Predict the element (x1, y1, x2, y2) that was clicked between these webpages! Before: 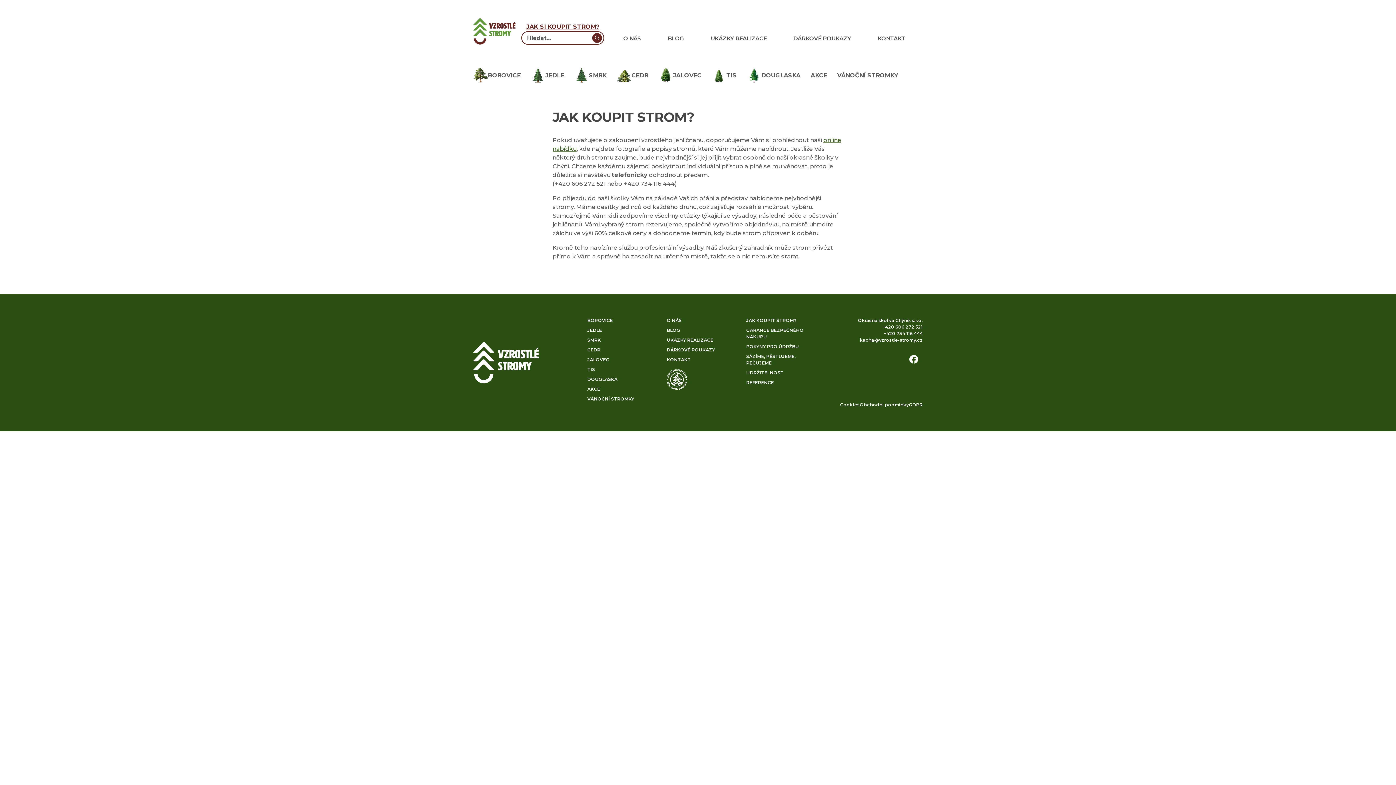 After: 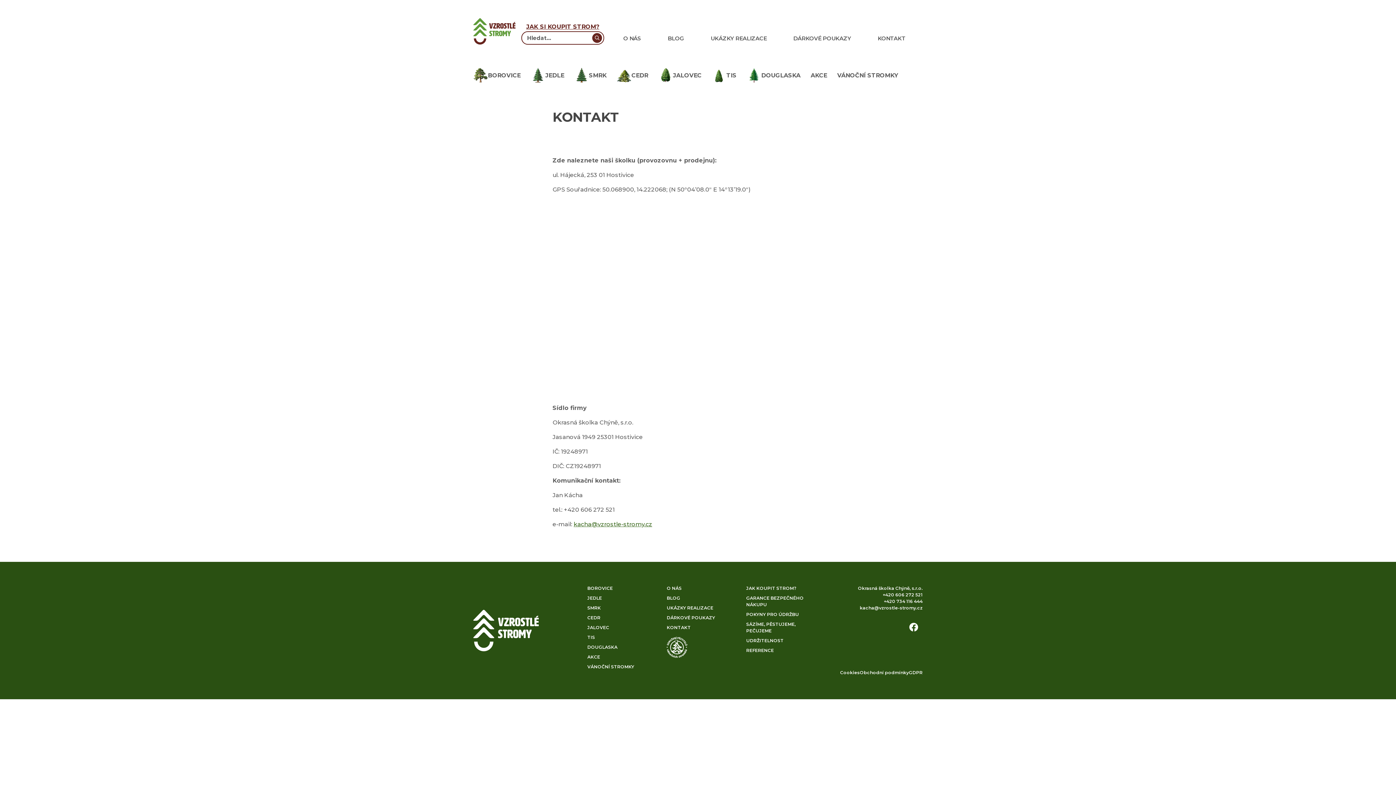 Action: label: KONTAKT bbox: (667, 357, 691, 362)